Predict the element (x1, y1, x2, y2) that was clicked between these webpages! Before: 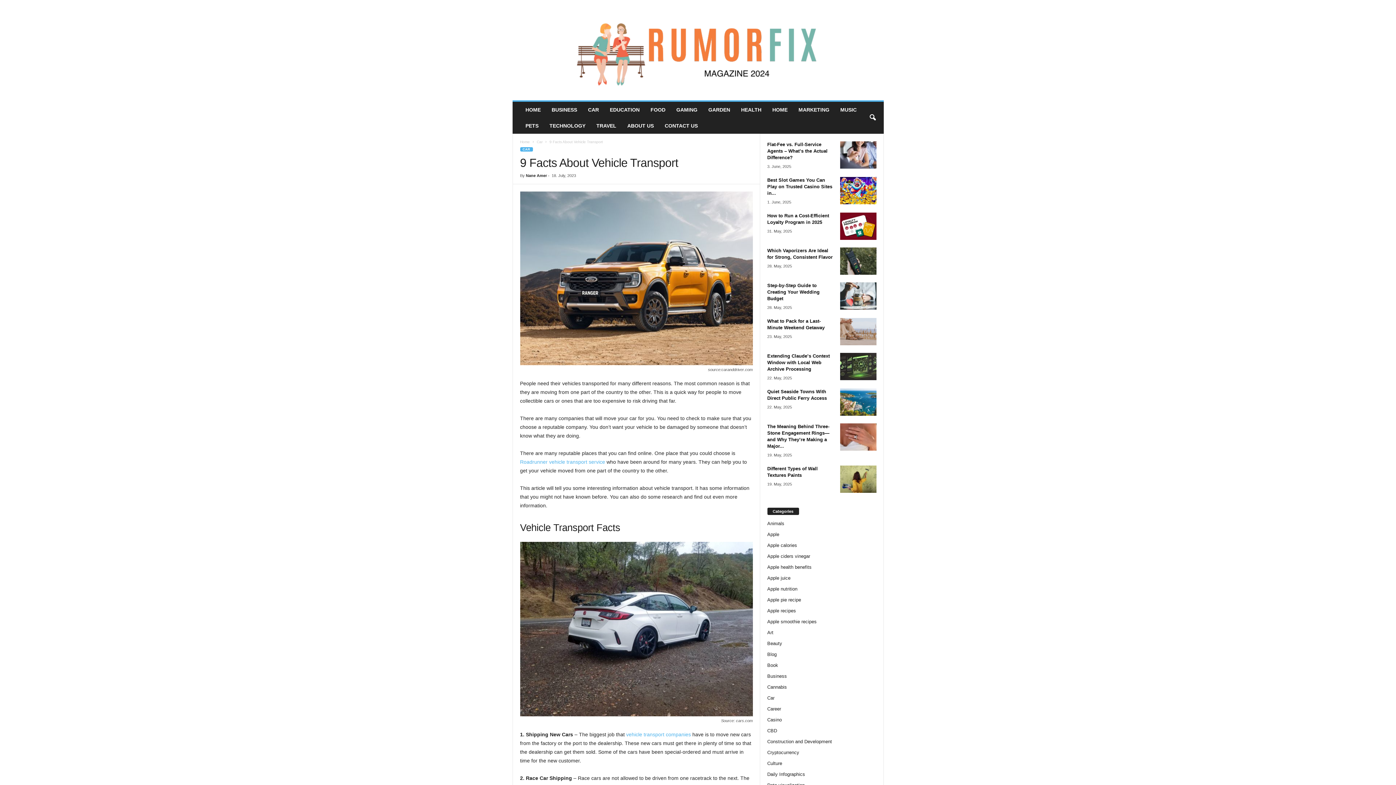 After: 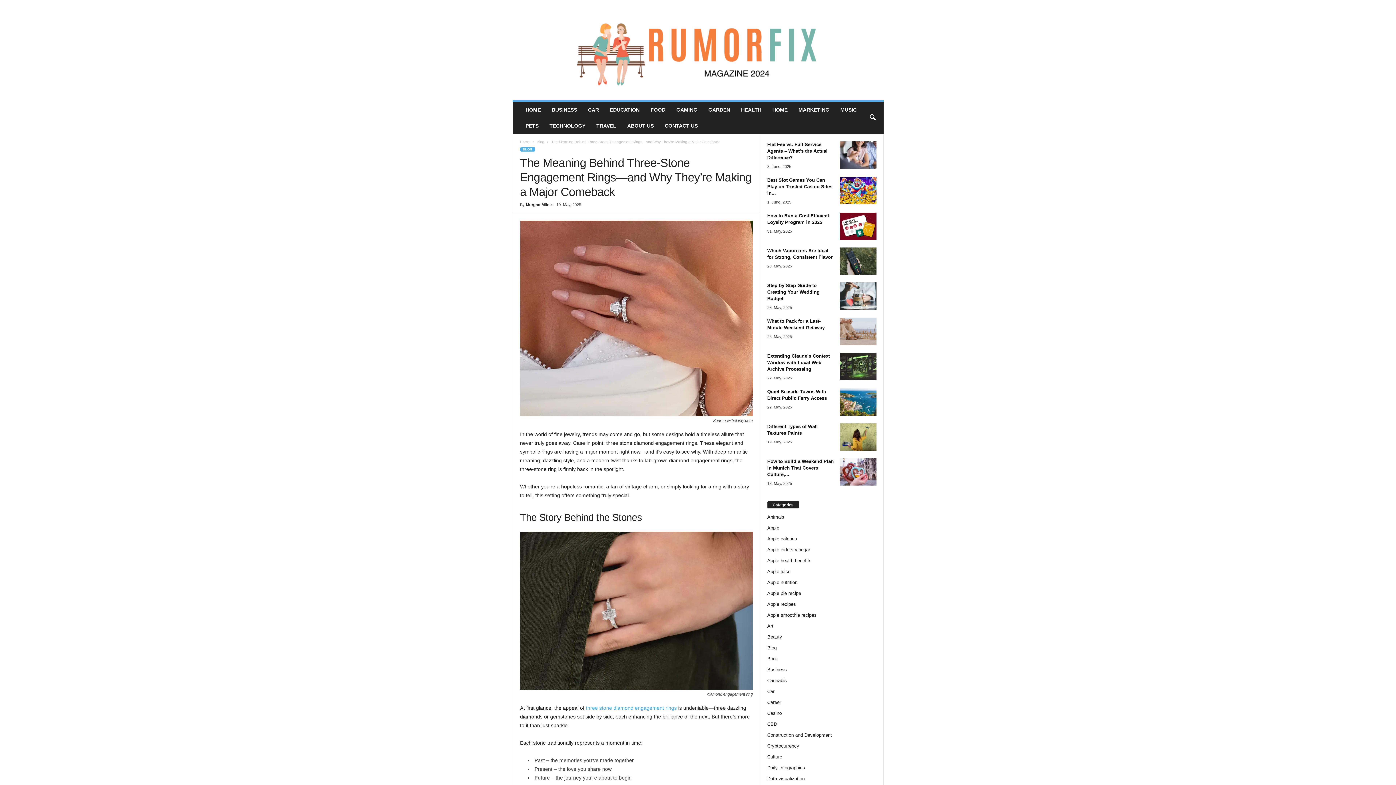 Action: bbox: (840, 423, 876, 450)